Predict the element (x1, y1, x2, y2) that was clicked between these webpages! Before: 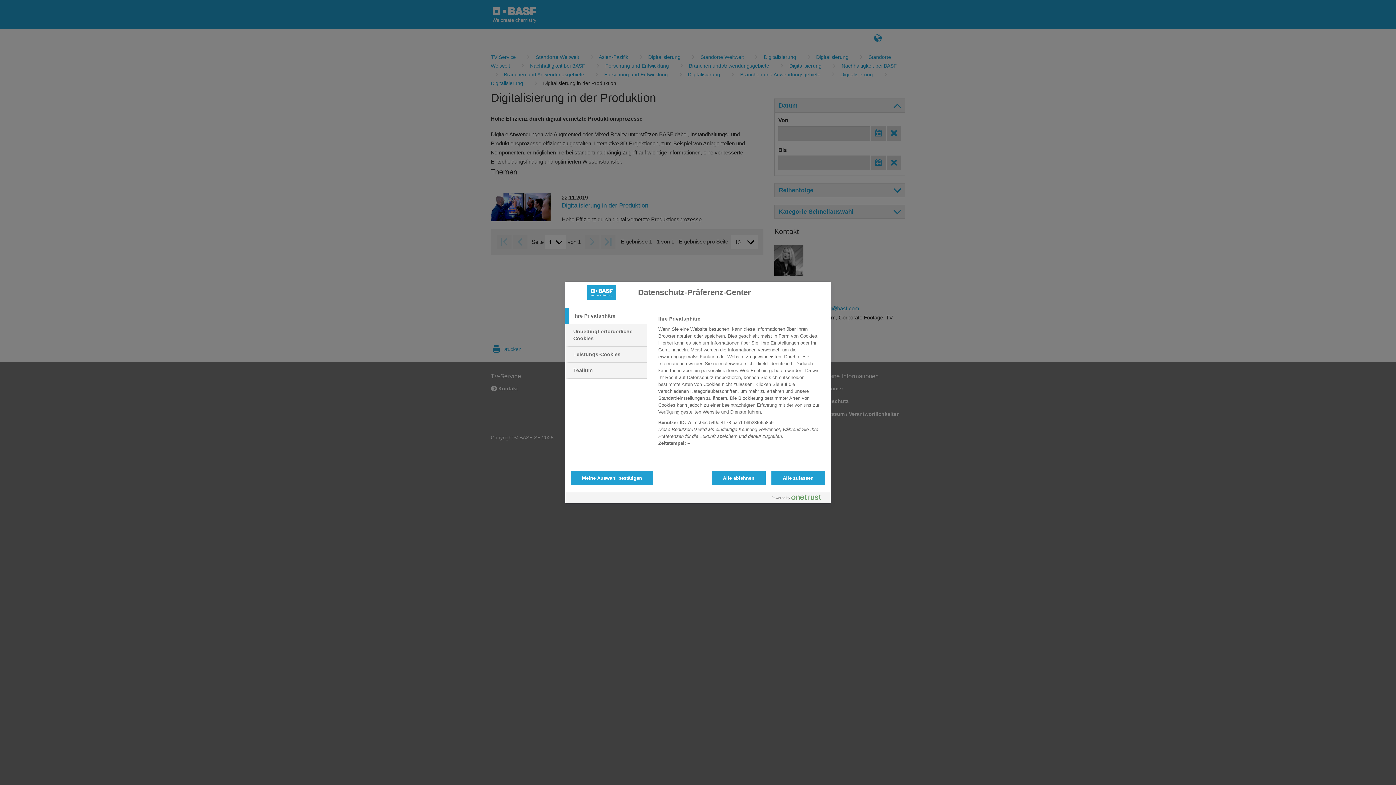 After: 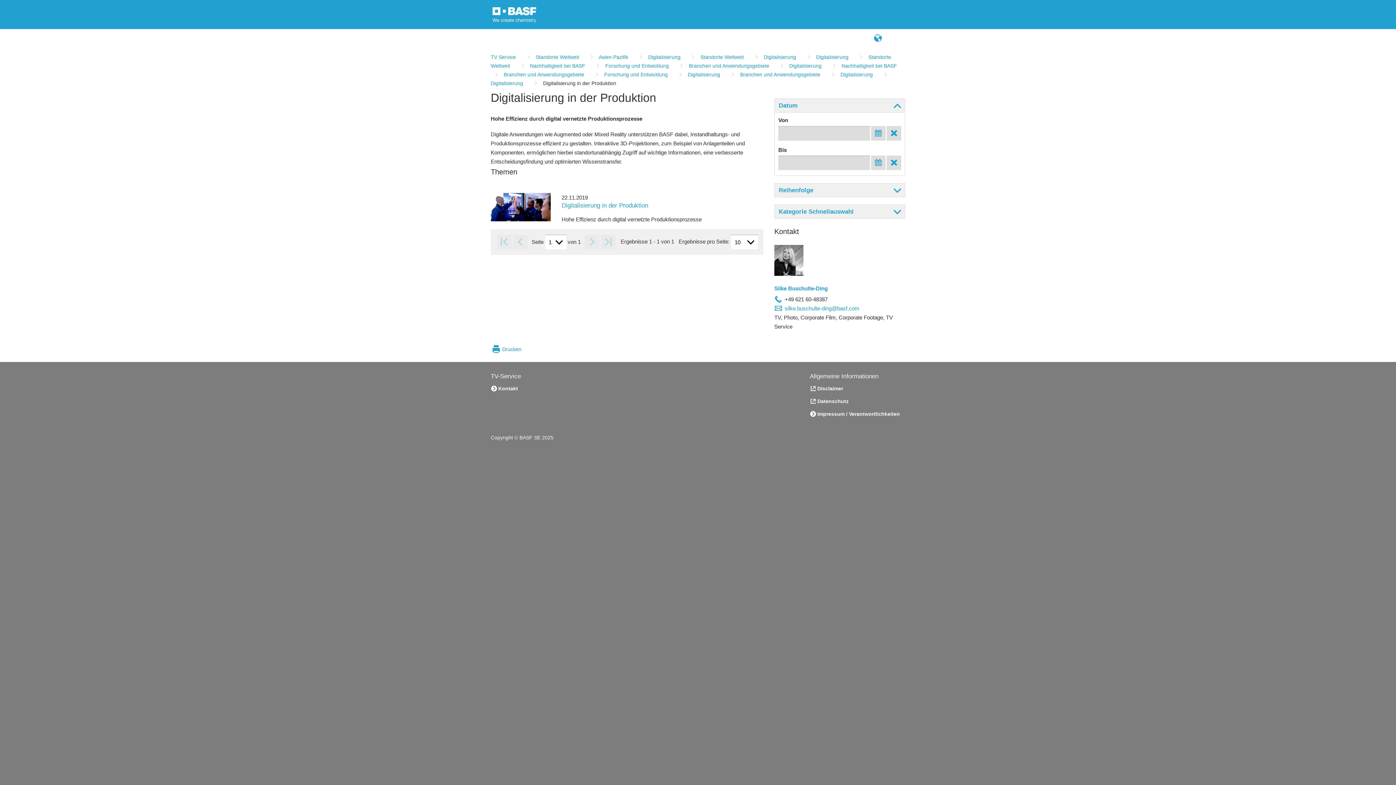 Action: label: Alle zulassen bbox: (771, 470, 825, 485)